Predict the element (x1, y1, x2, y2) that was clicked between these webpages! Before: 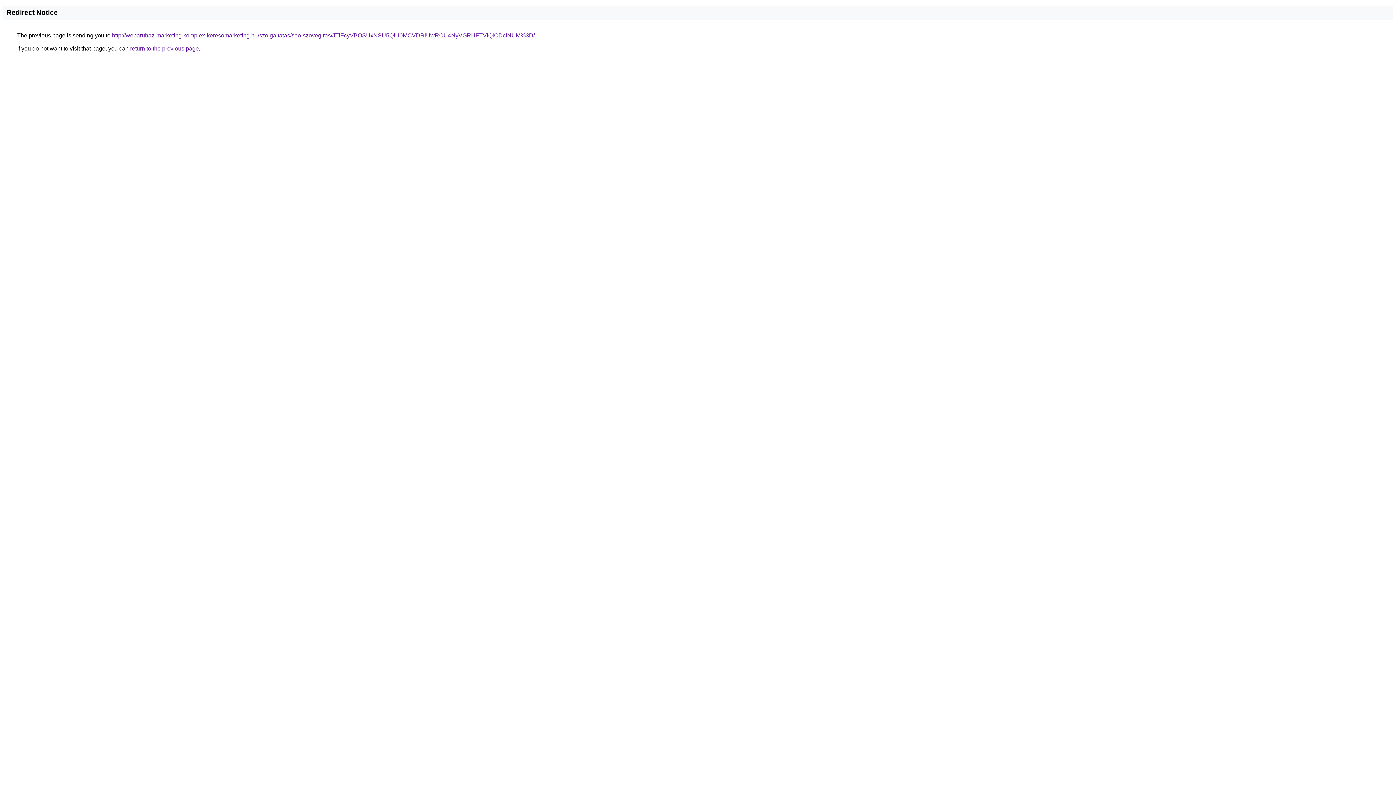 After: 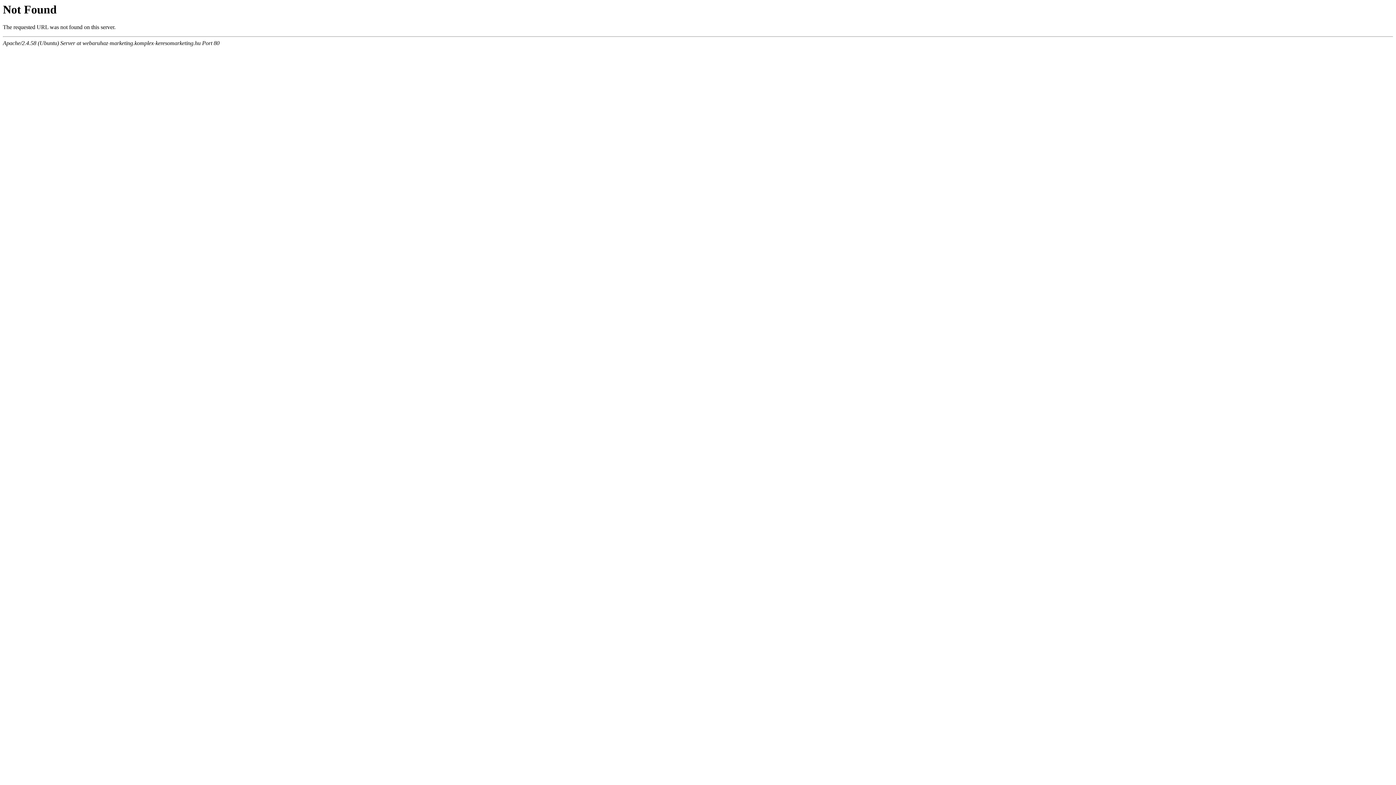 Action: label: http://webaruhaz-marketing.komplex-keresomarketing.hu/szolgaltatas/seo-szovegiras/JTlFcyVBOSUxNSU5QiU0MCVDRiUwRCU4NyVGRHFTVlQlODclNUM%3D/ bbox: (112, 32, 534, 38)